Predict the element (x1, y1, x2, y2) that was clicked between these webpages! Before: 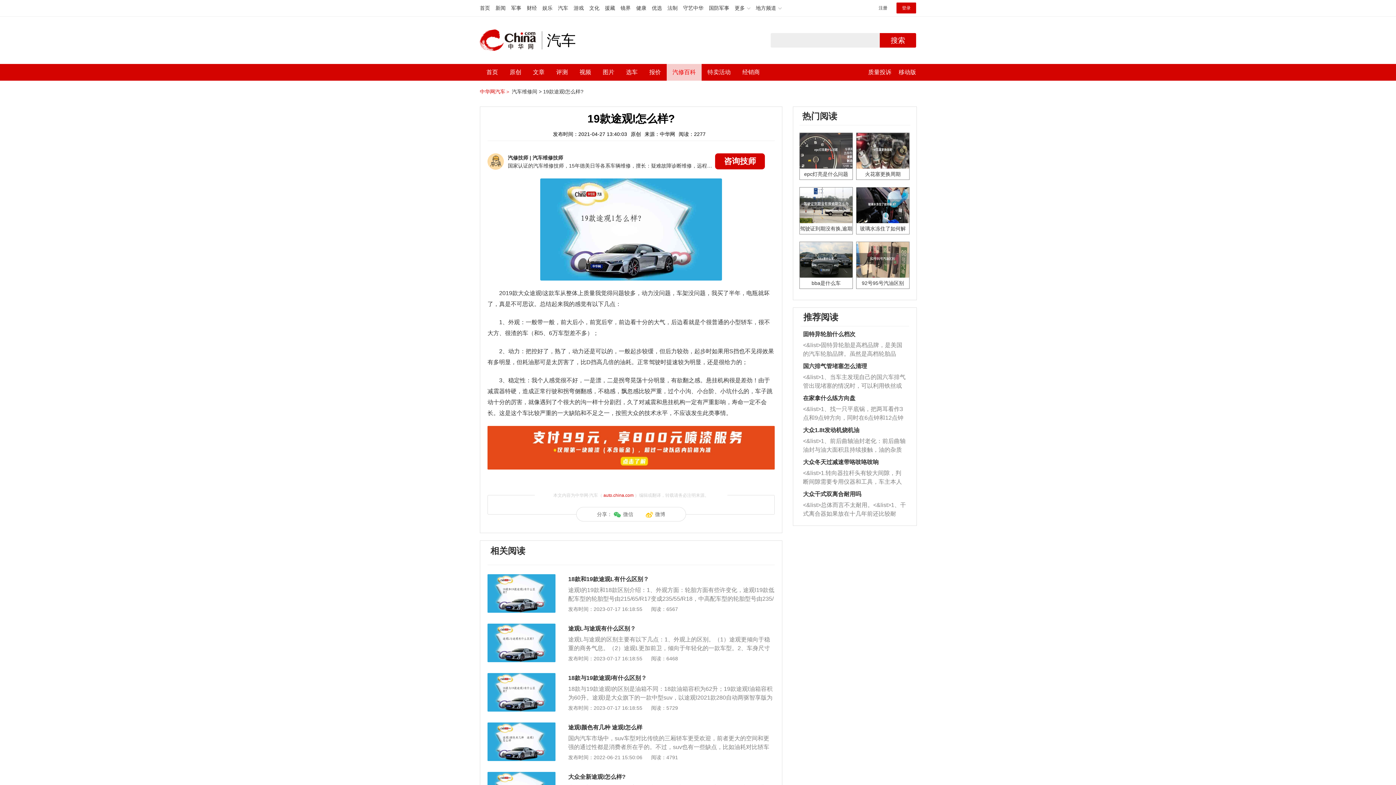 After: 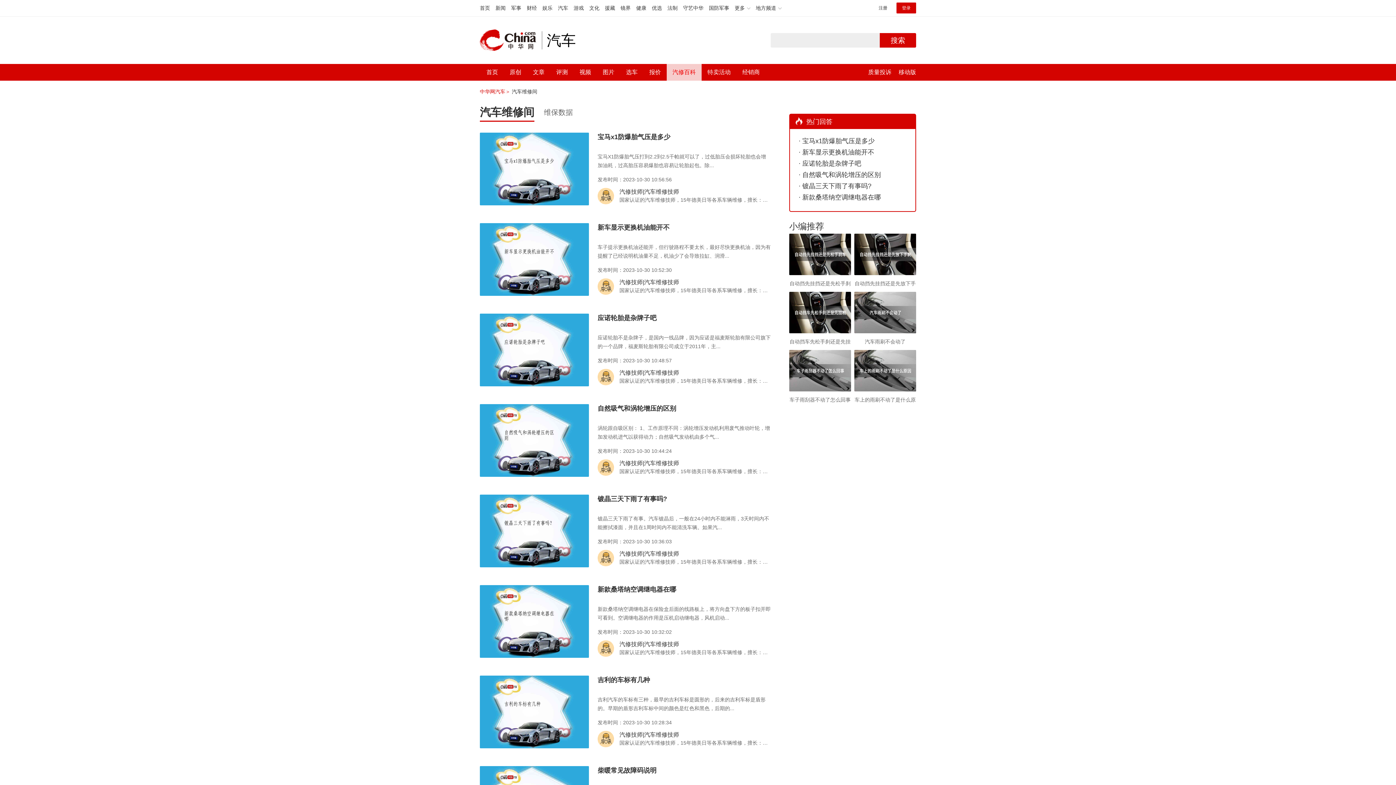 Action: label: 汽车维修间 > bbox: (512, 88, 541, 94)